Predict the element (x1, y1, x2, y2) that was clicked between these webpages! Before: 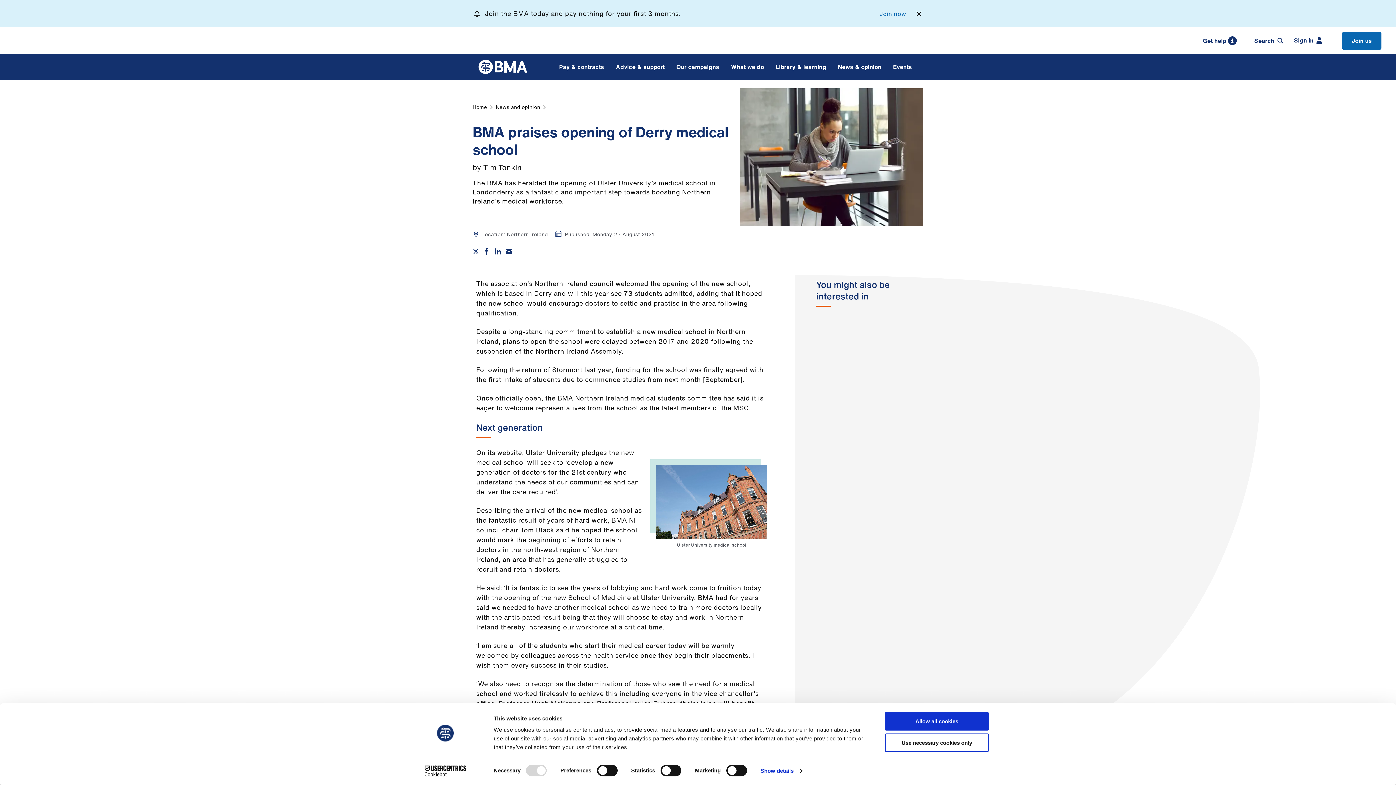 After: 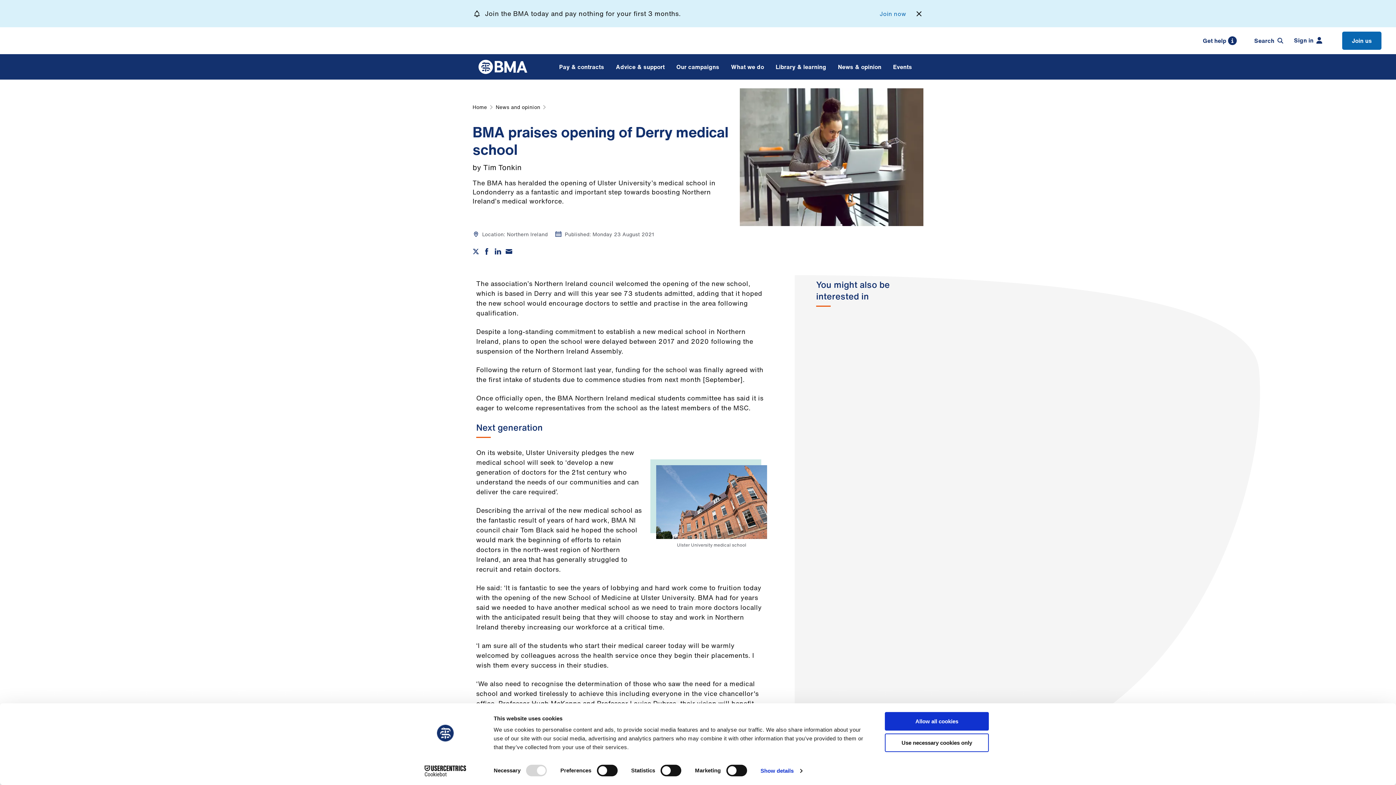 Action: bbox: (413, 765, 477, 776) label: Cookiebot - opens in a new window